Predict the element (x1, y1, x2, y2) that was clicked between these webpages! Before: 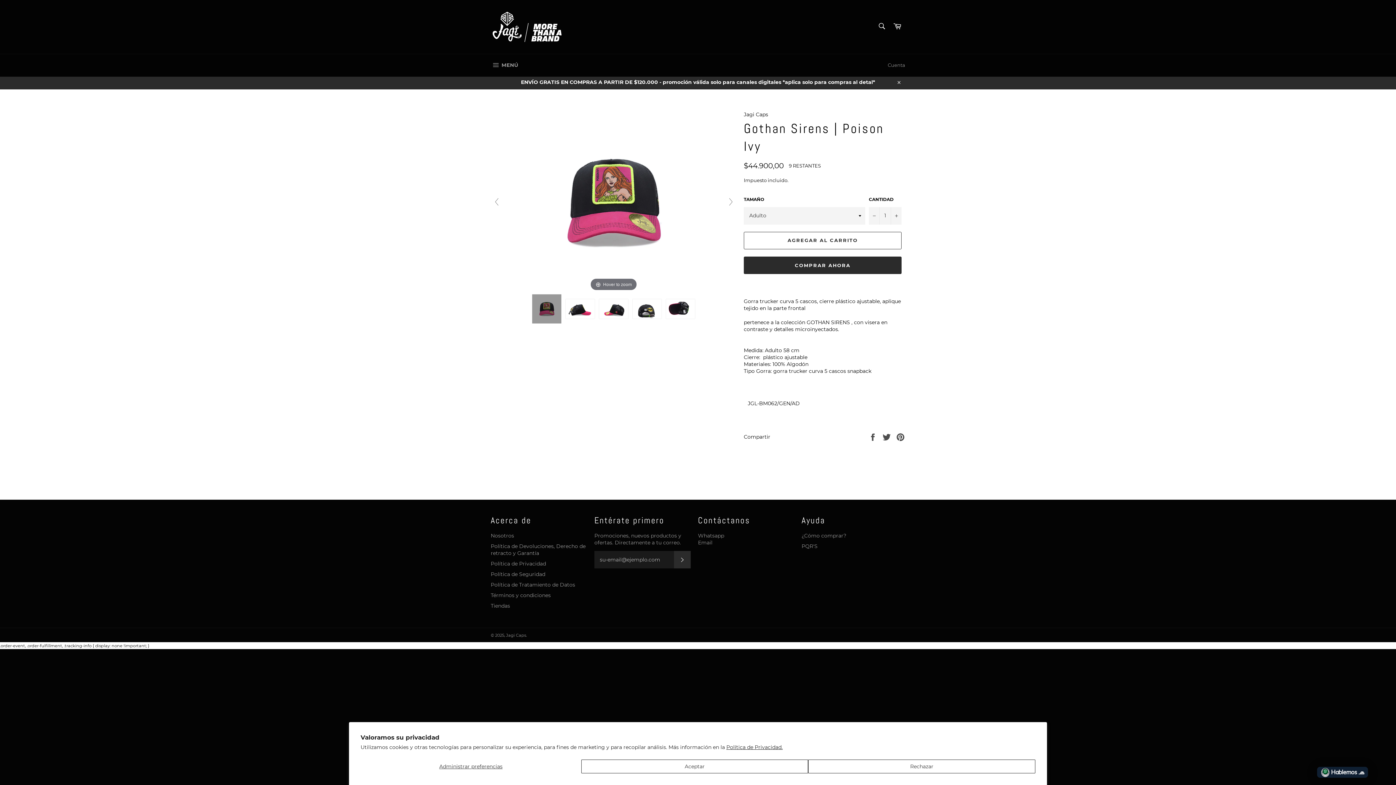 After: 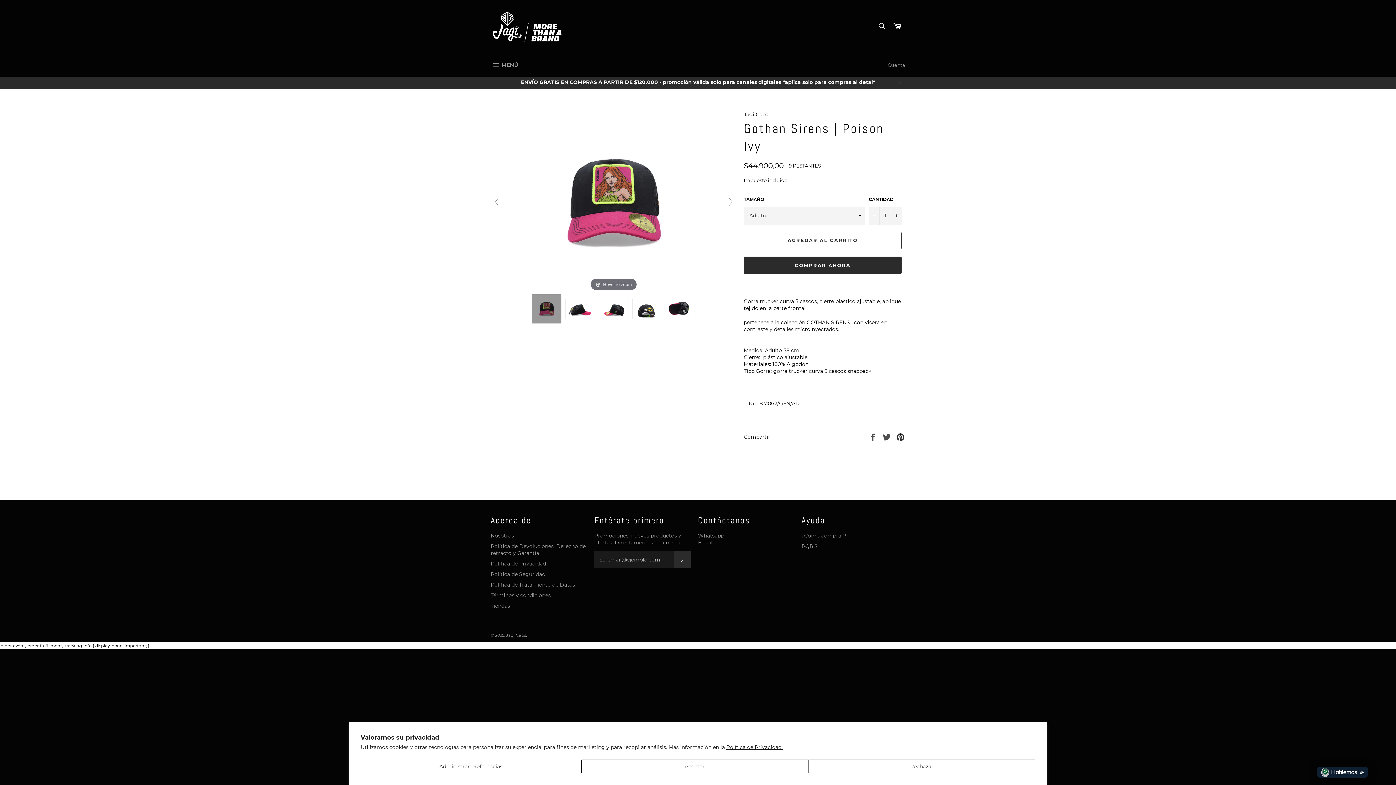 Action: label: Pinear en Pinterest bbox: (896, 433, 905, 440)